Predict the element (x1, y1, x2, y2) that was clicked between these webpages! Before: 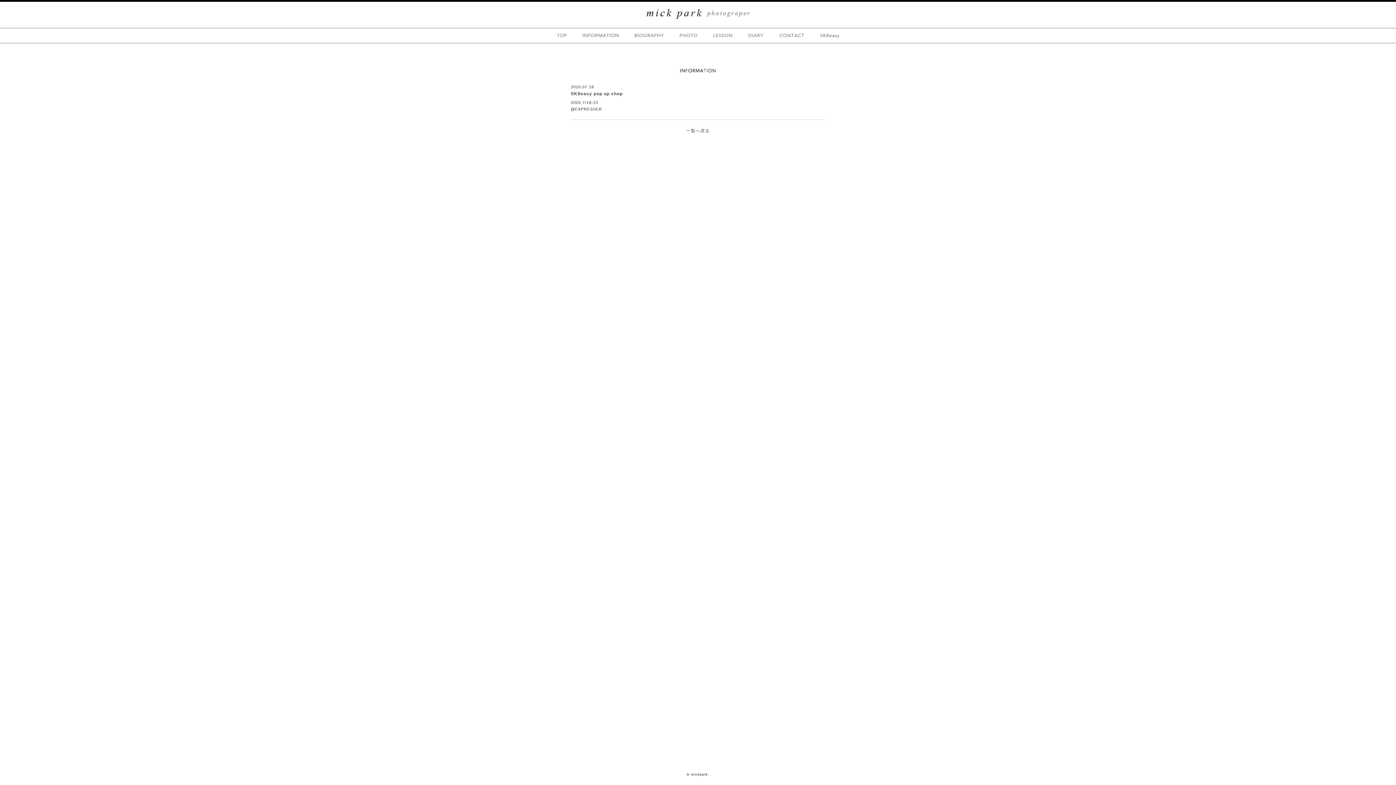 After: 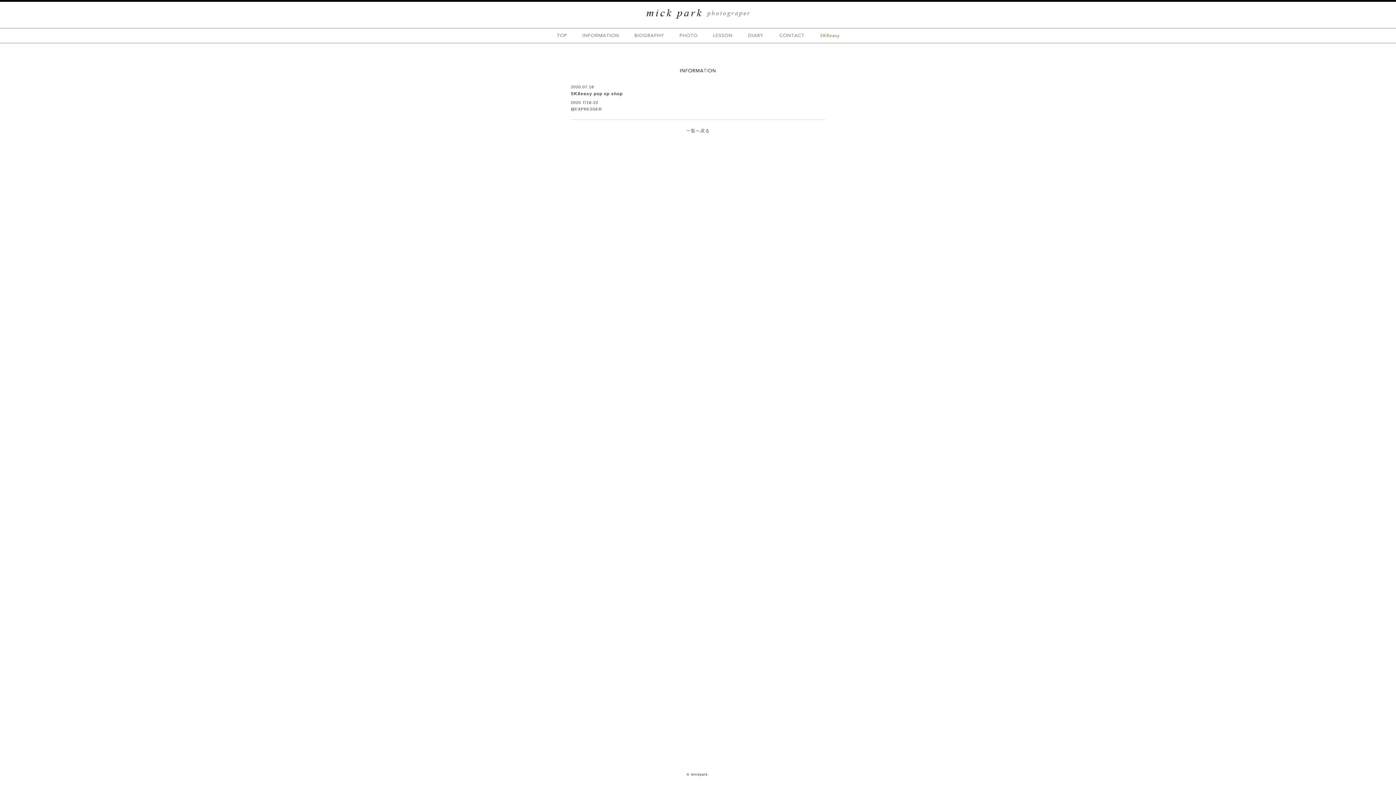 Action: bbox: (820, 33, 839, 38)